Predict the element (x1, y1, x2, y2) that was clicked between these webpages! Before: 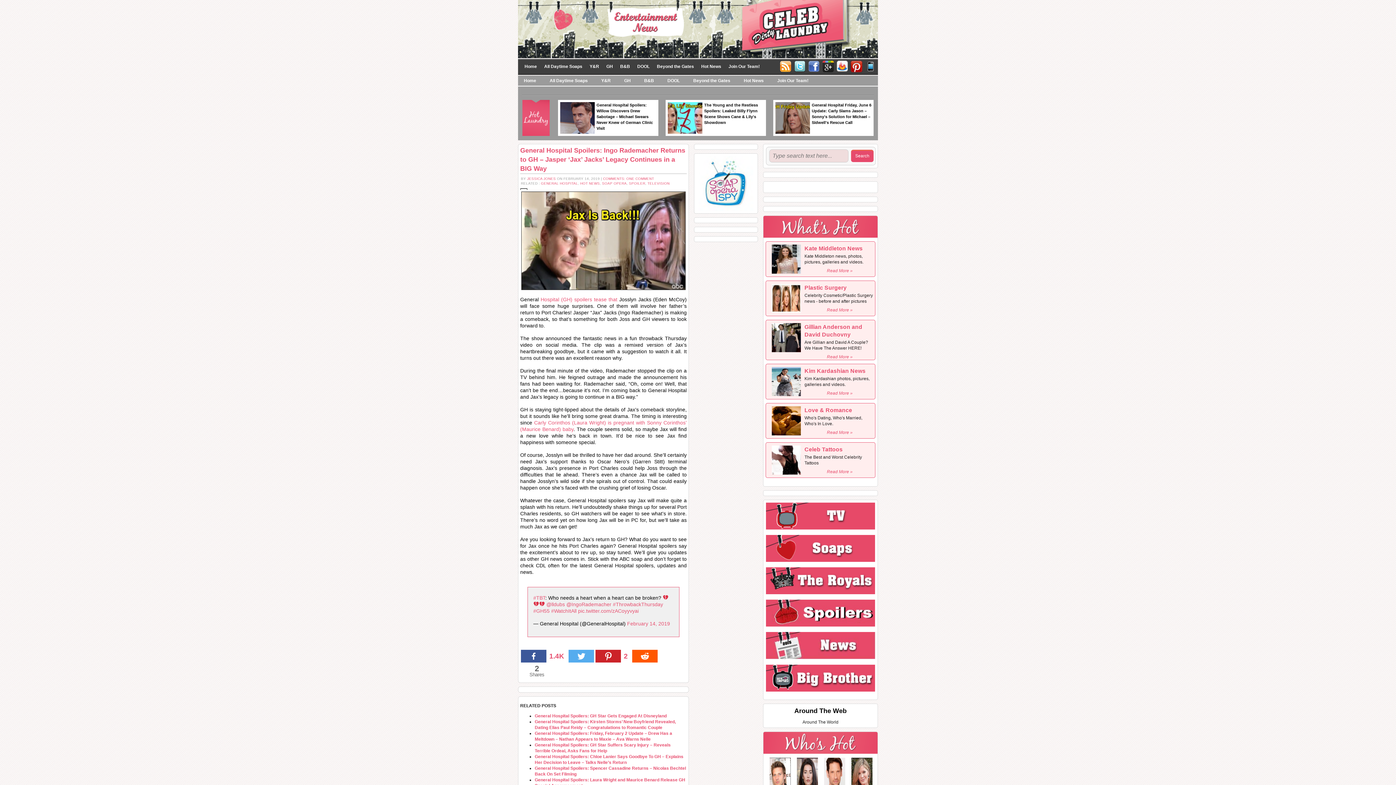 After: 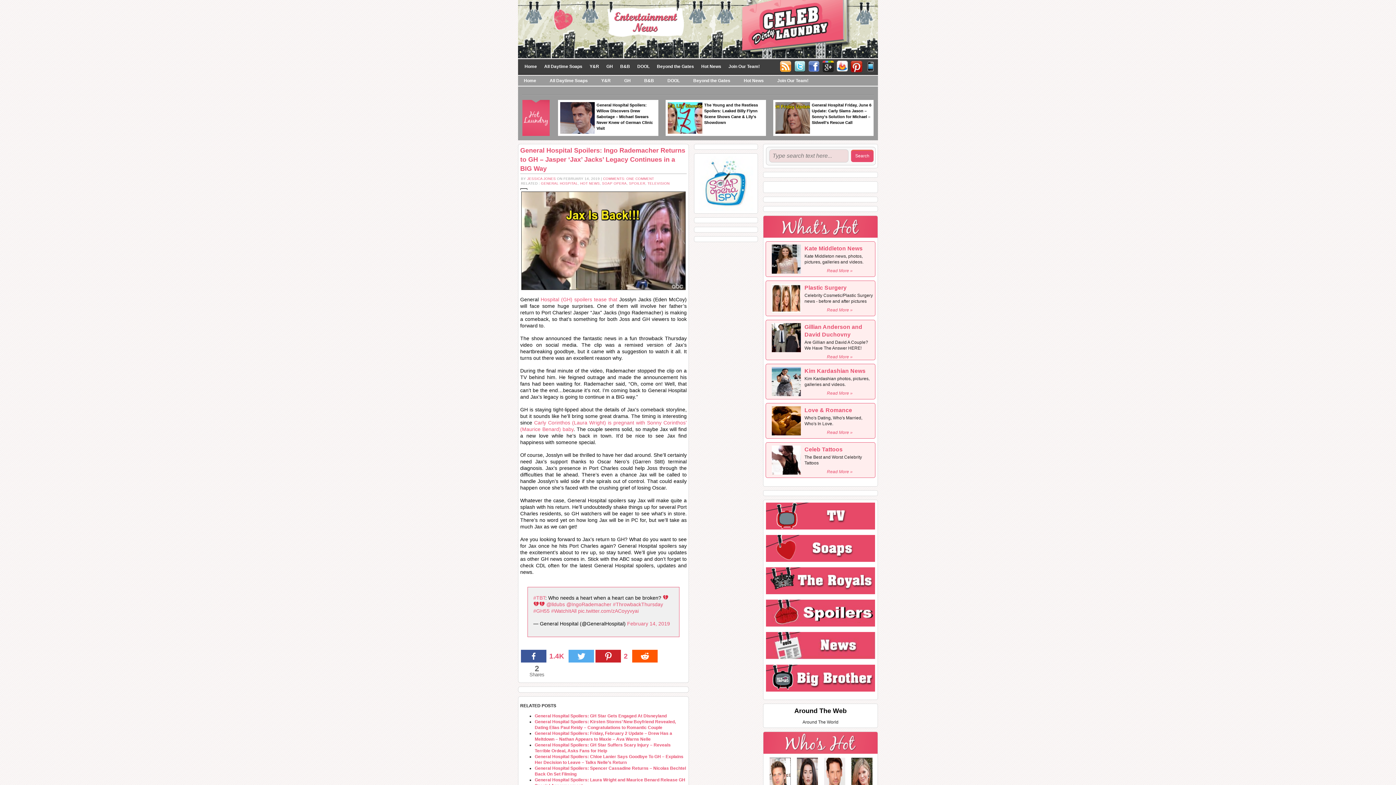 Action: bbox: (827, 469, 852, 474) label: Read More »